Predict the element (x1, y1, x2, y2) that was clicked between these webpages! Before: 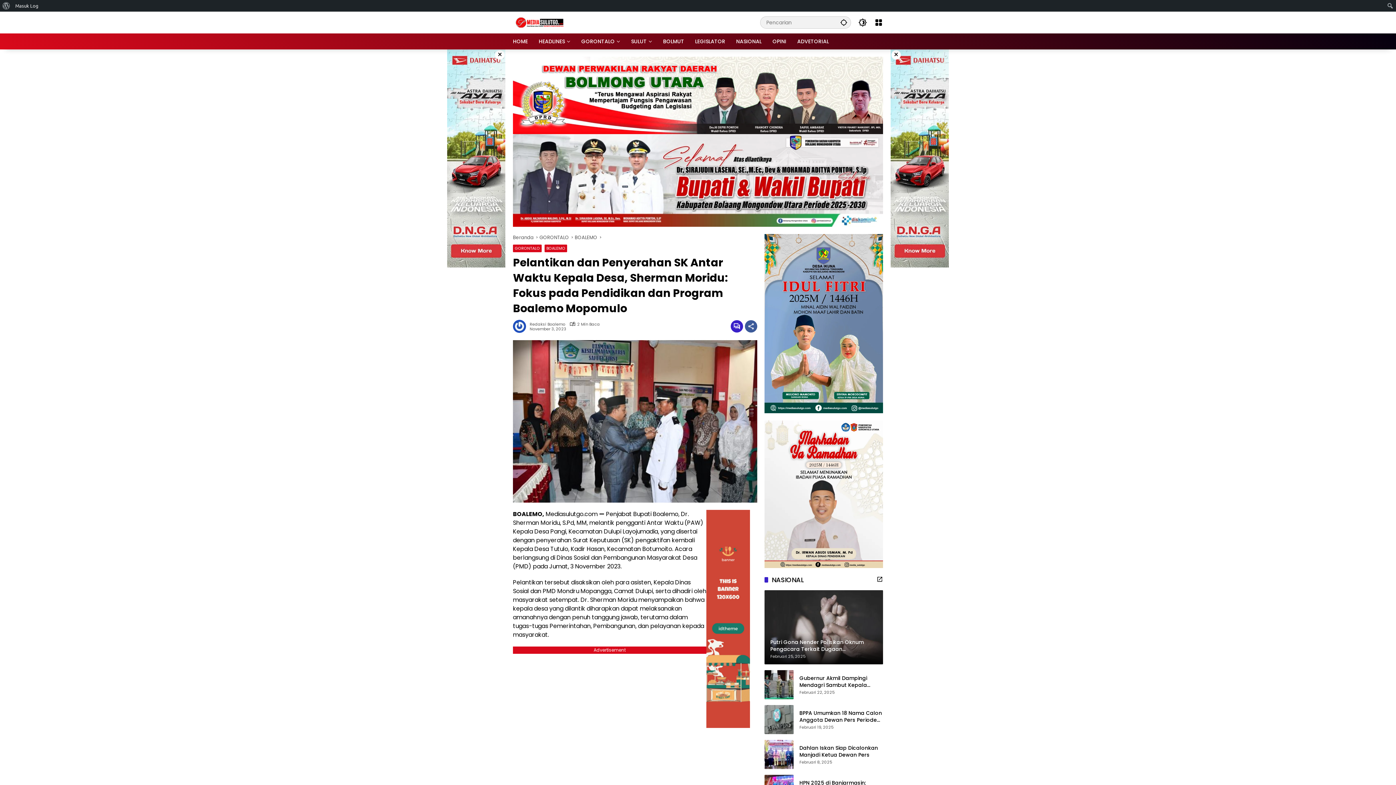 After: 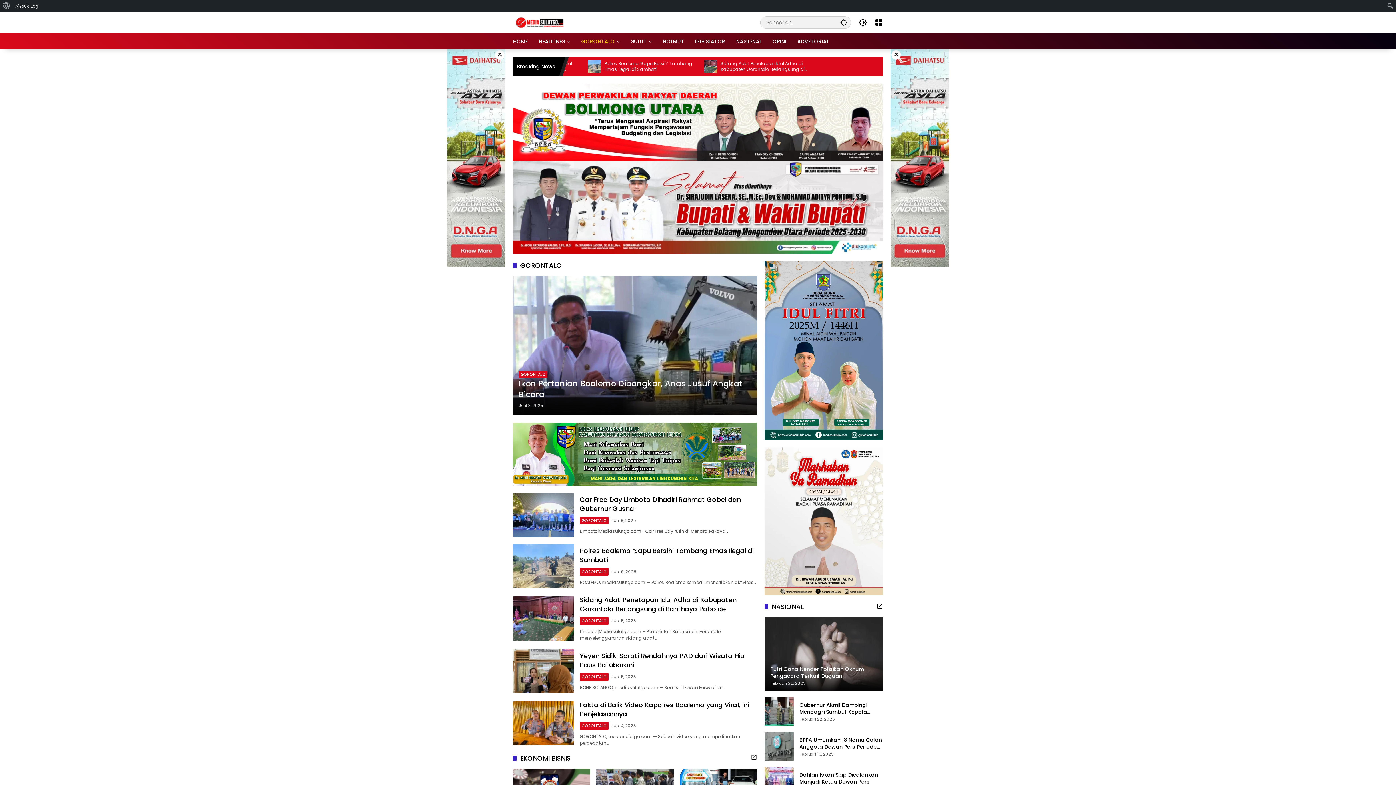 Action: label: GORONTALO bbox: (539, 234, 569, 240)